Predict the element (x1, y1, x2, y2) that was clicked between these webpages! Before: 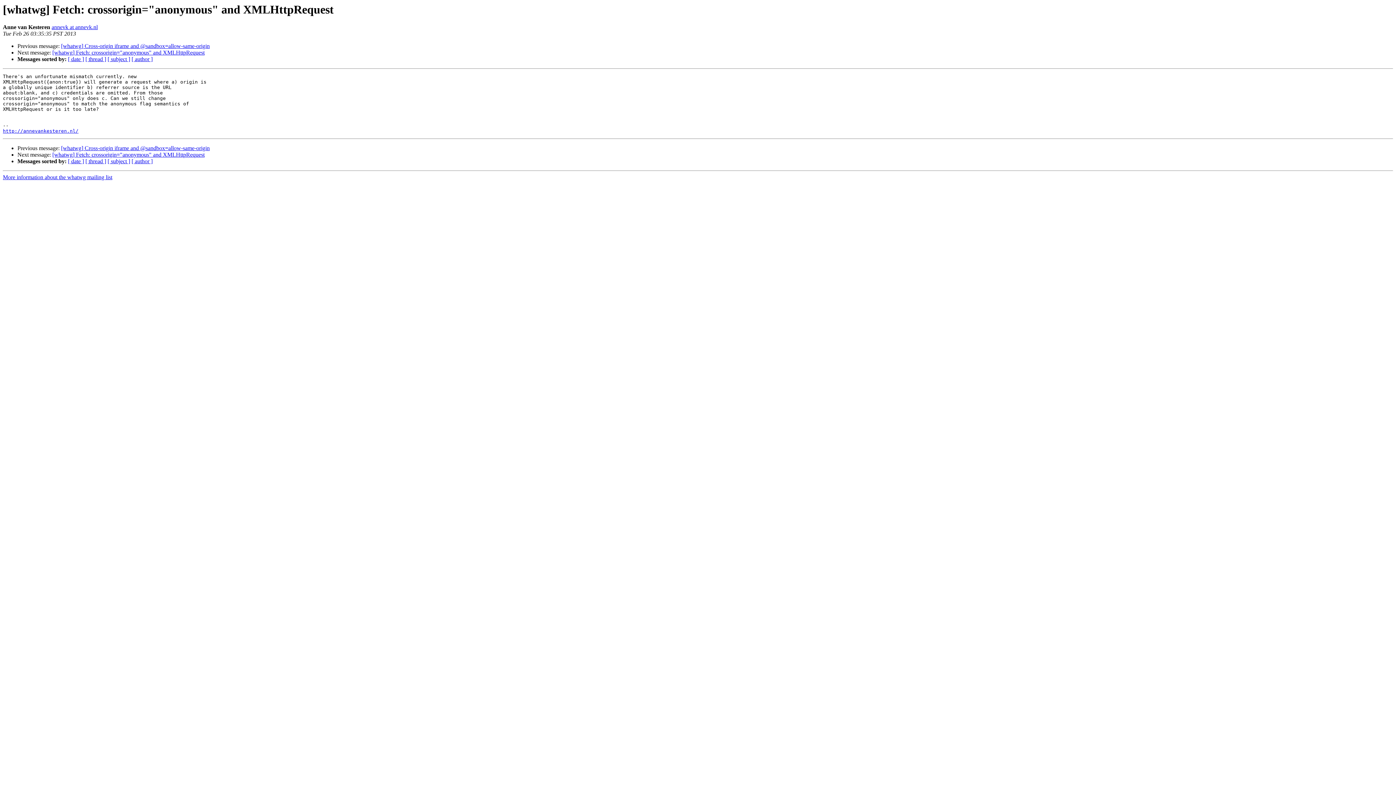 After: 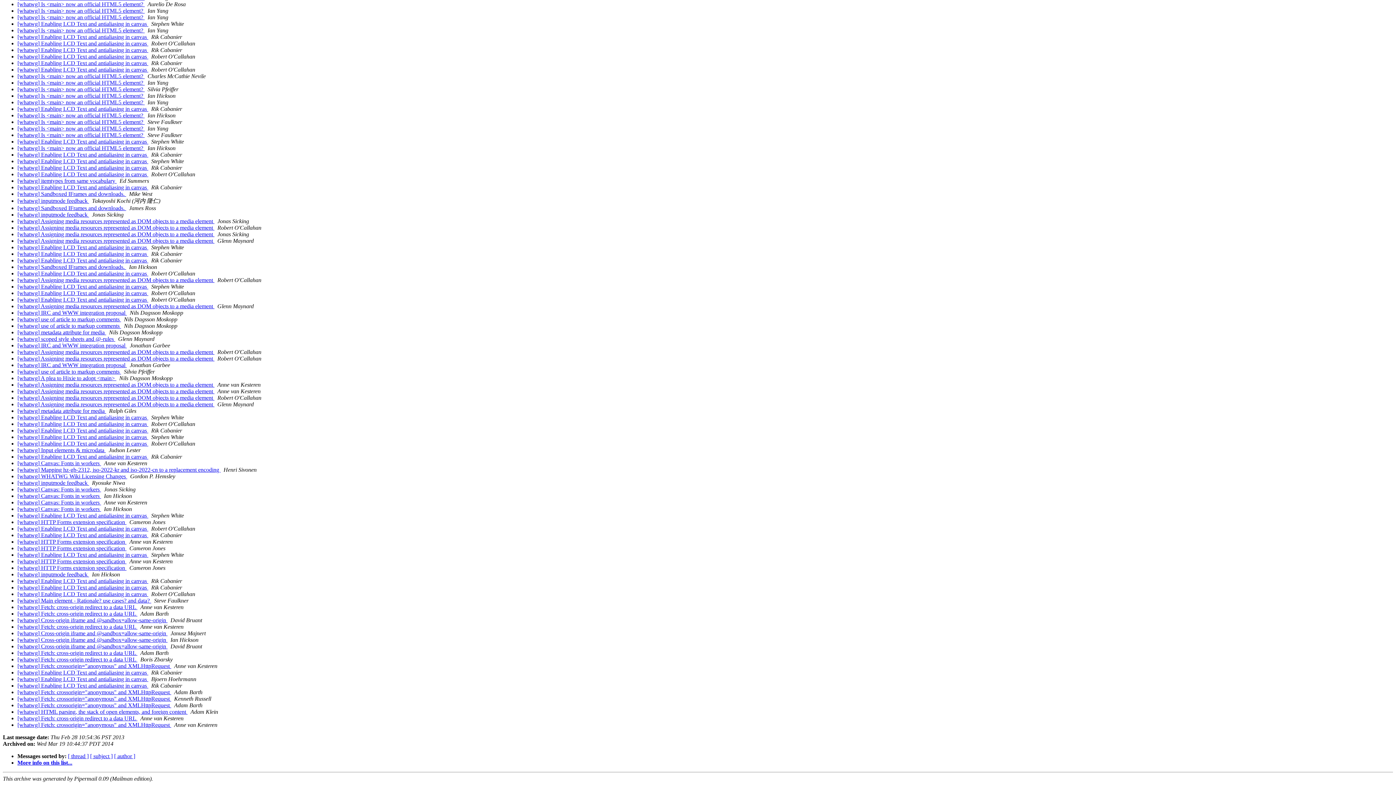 Action: bbox: (68, 56, 84, 62) label: [ date ]